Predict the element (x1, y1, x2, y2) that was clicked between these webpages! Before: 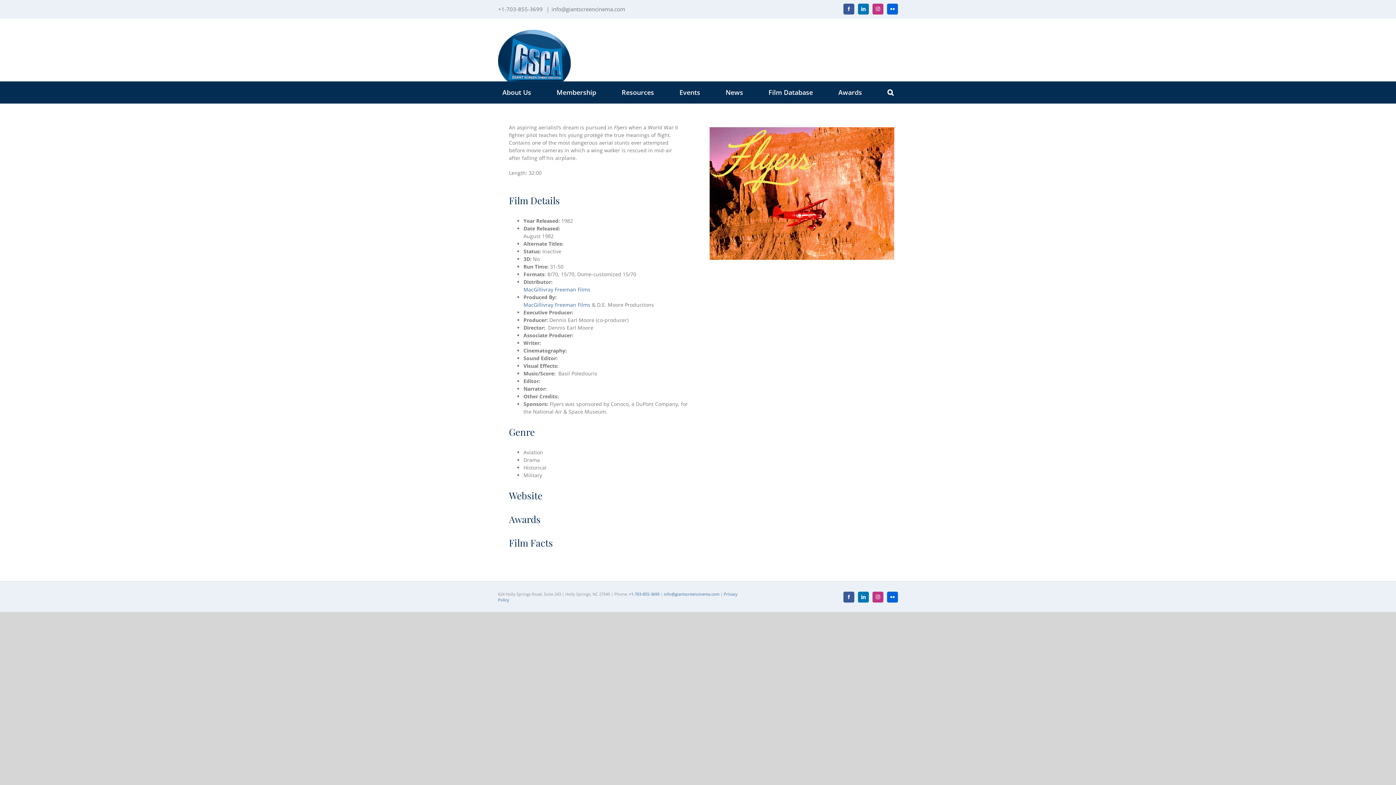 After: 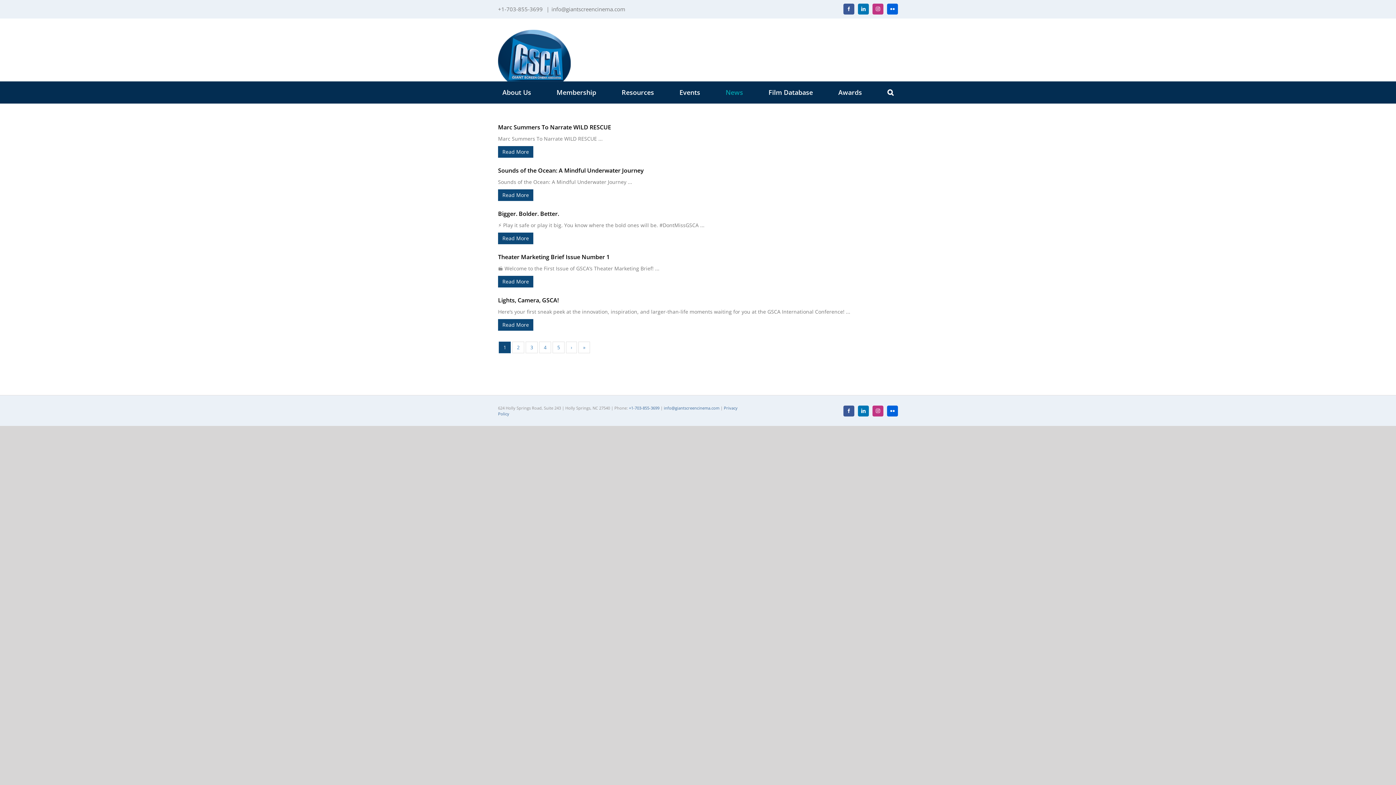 Action: bbox: (725, 81, 743, 103) label: News